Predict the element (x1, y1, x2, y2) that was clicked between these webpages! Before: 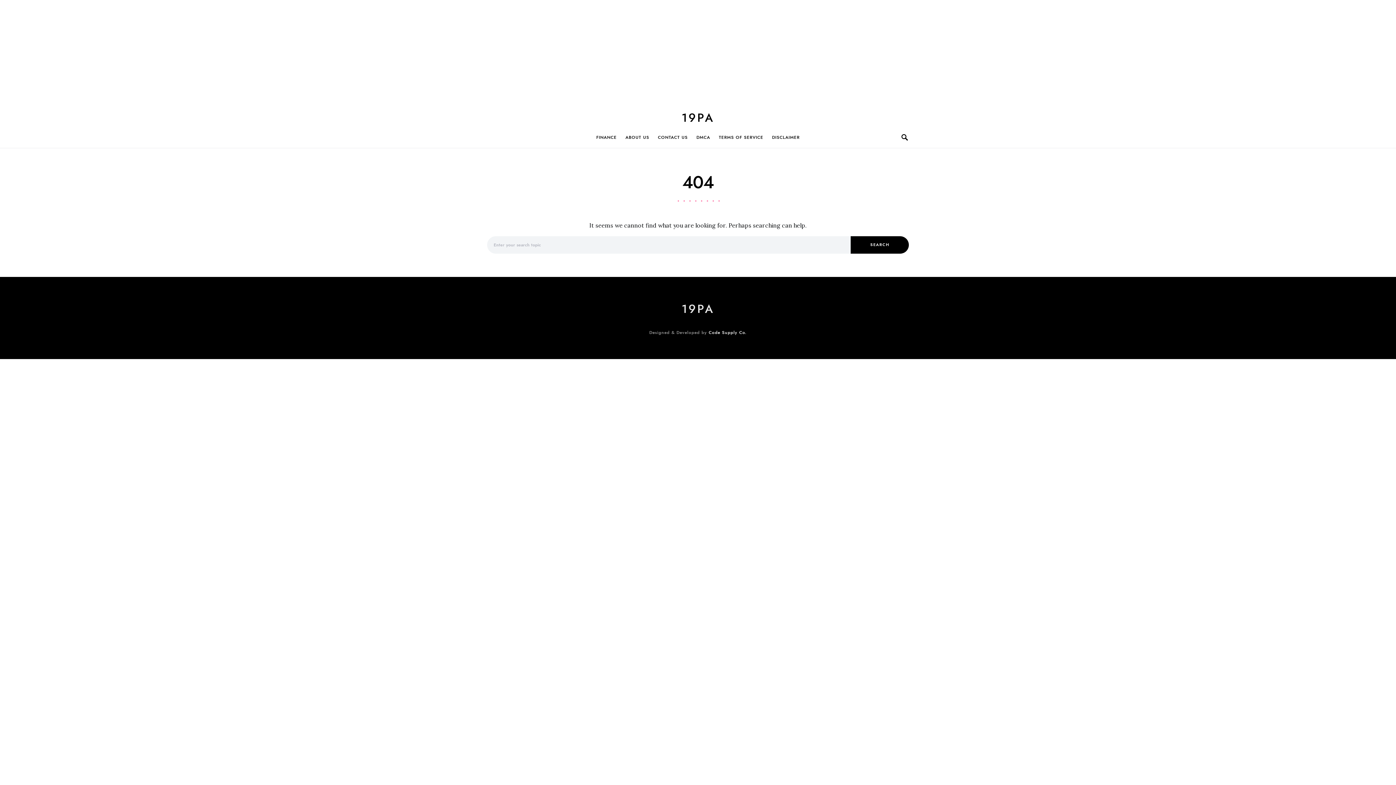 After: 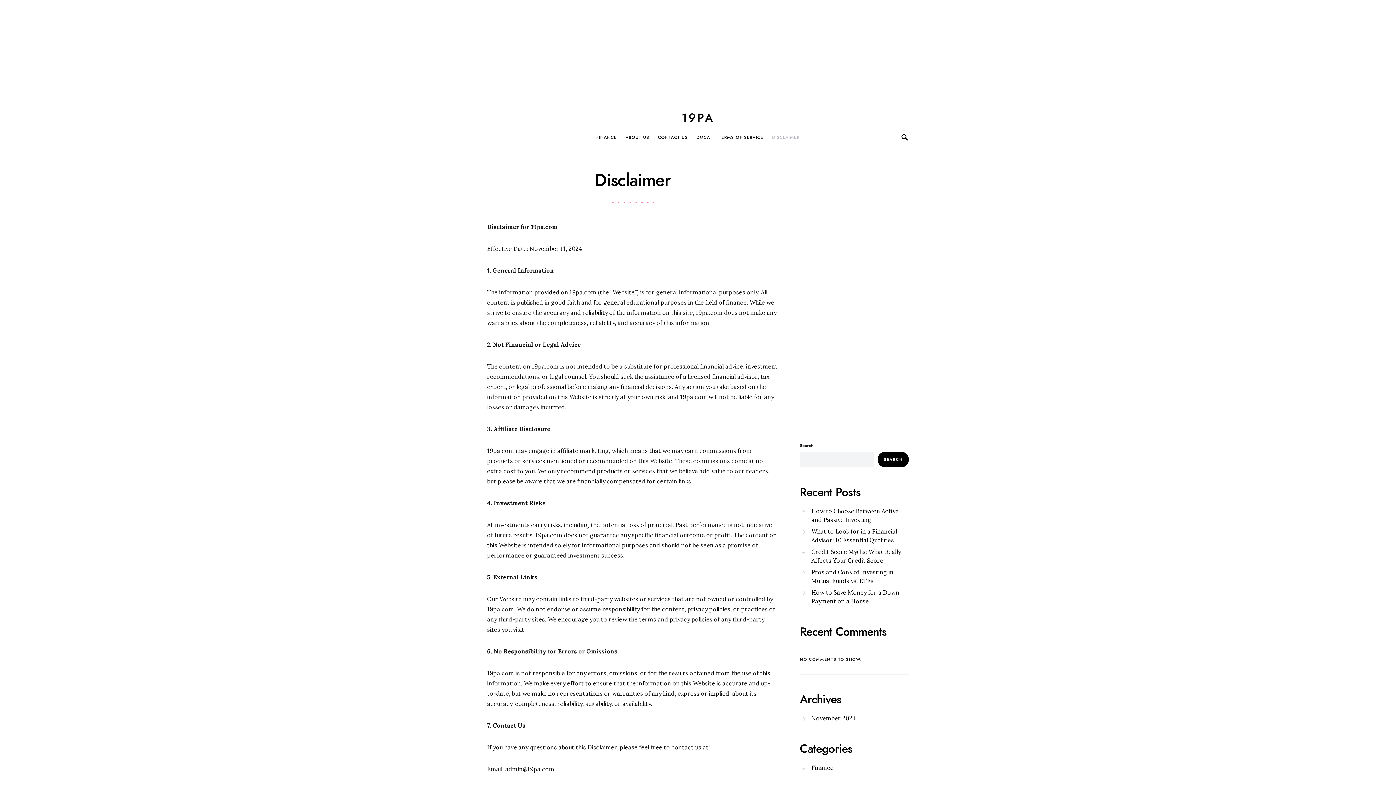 Action: label: DISCLAIMER bbox: (767, 126, 799, 148)